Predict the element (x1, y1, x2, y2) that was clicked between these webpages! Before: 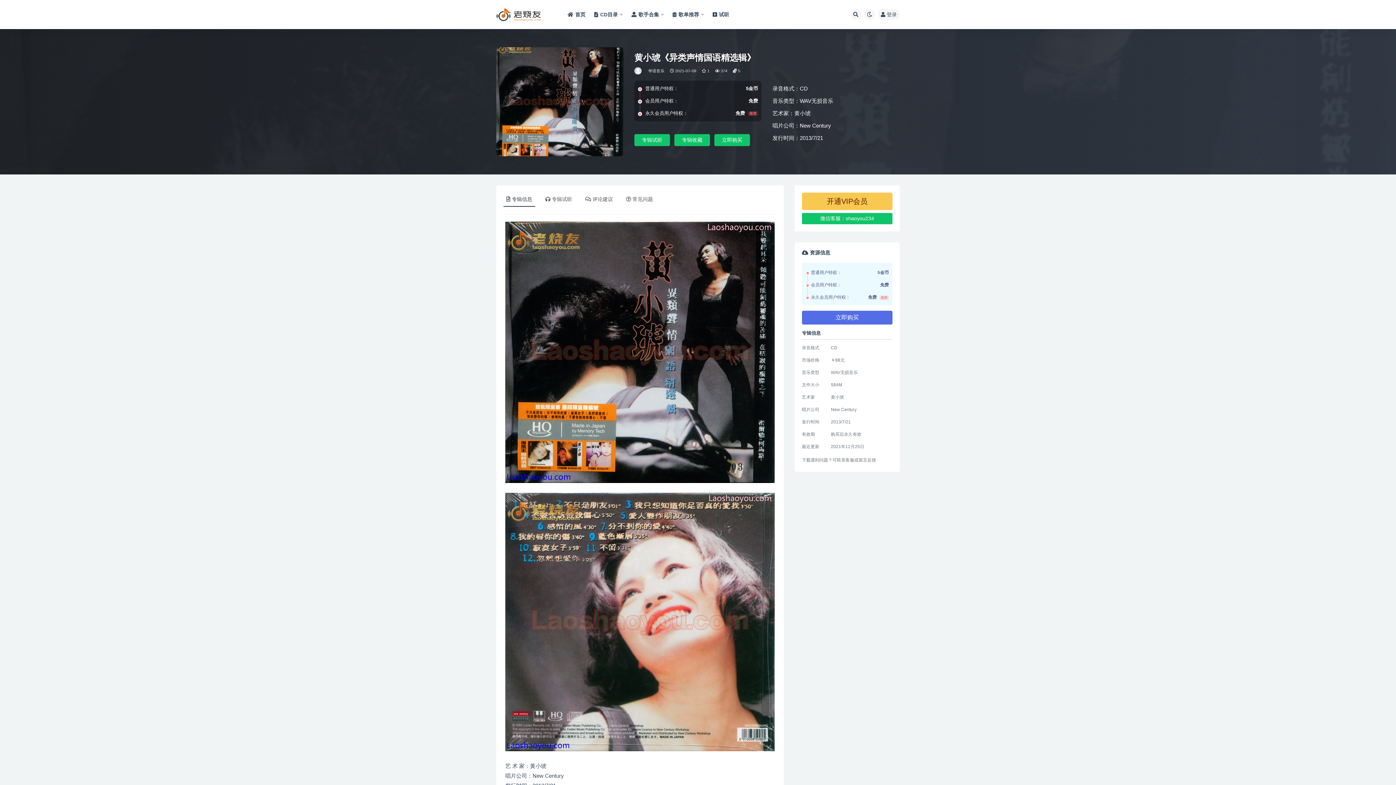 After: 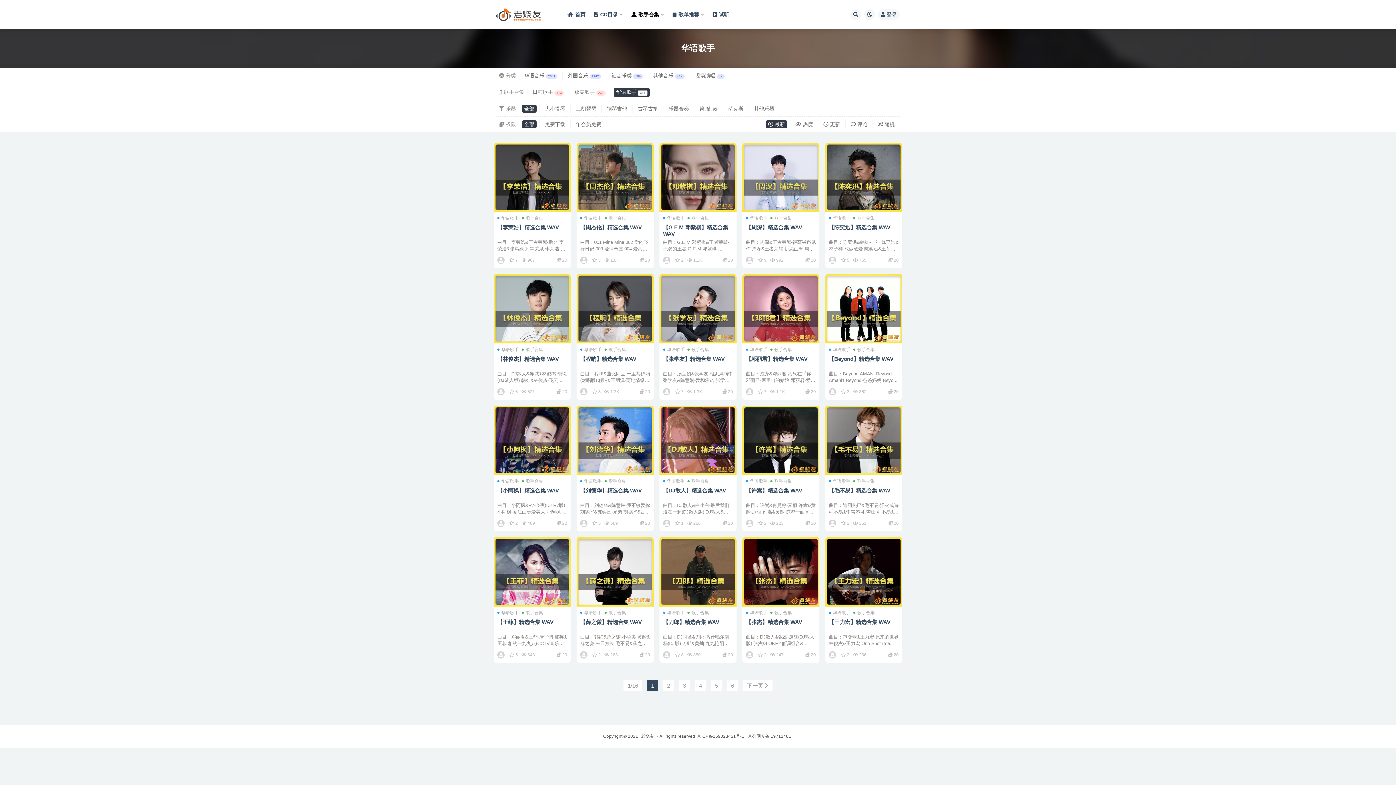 Action: label: 歌手合集 bbox: (631, 0, 664, 29)